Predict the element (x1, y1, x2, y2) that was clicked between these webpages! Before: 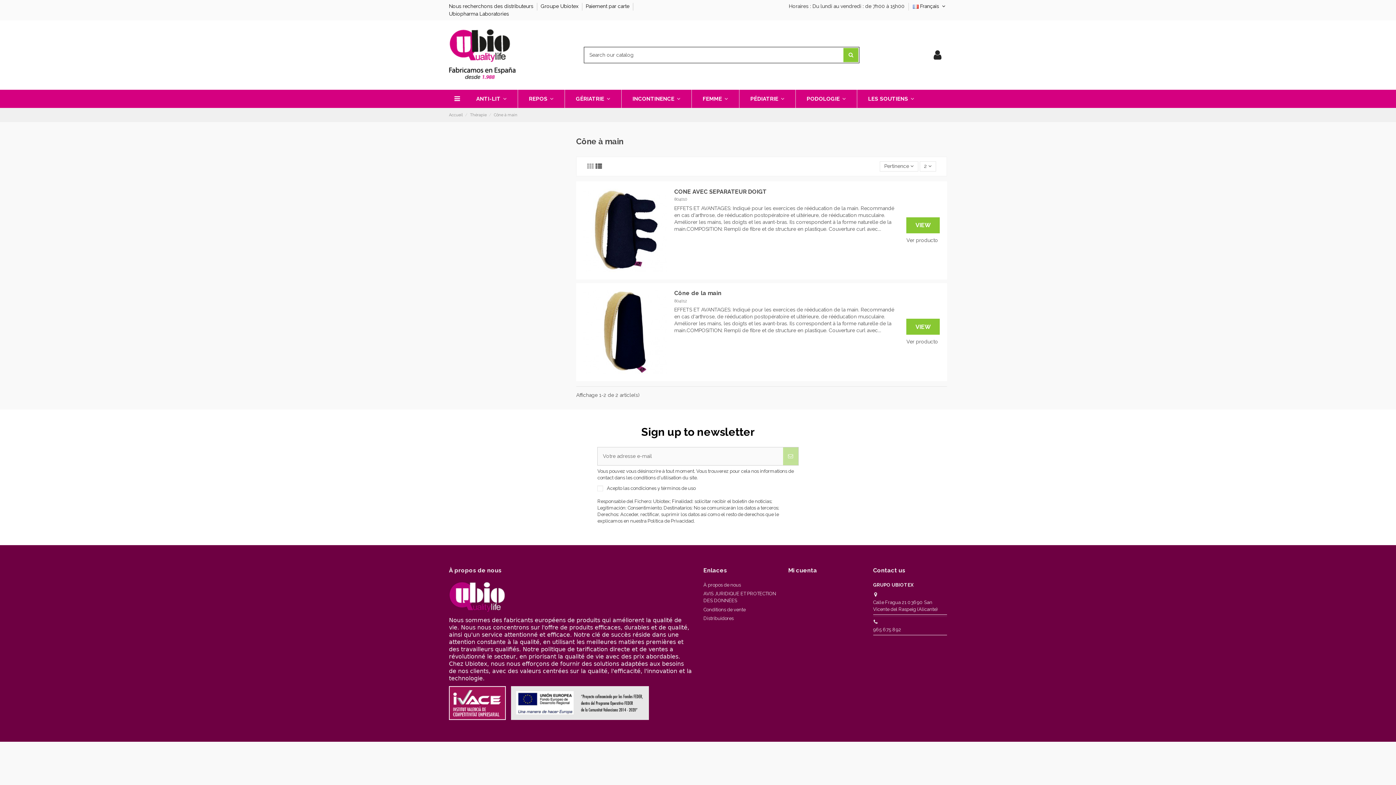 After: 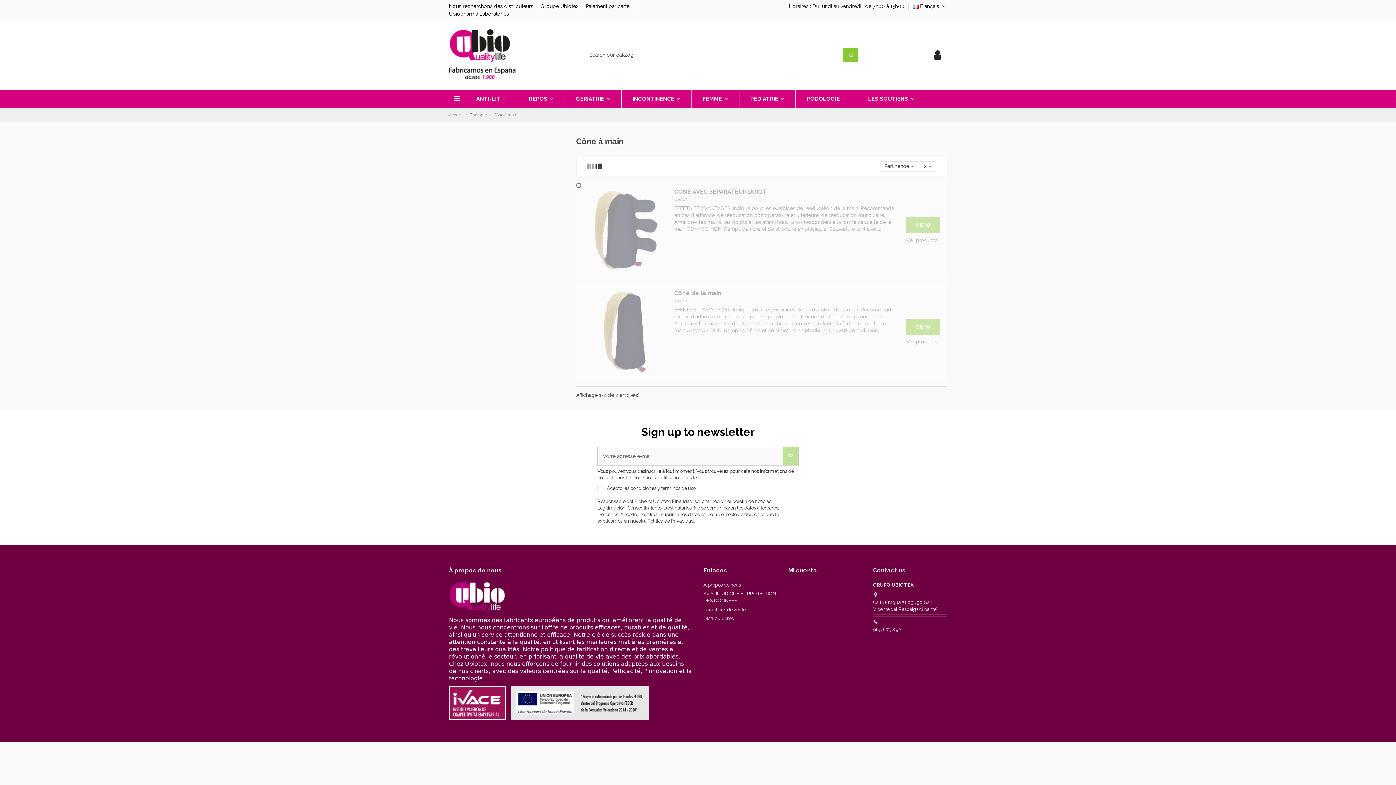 Action: bbox: (595, 162, 602, 170)